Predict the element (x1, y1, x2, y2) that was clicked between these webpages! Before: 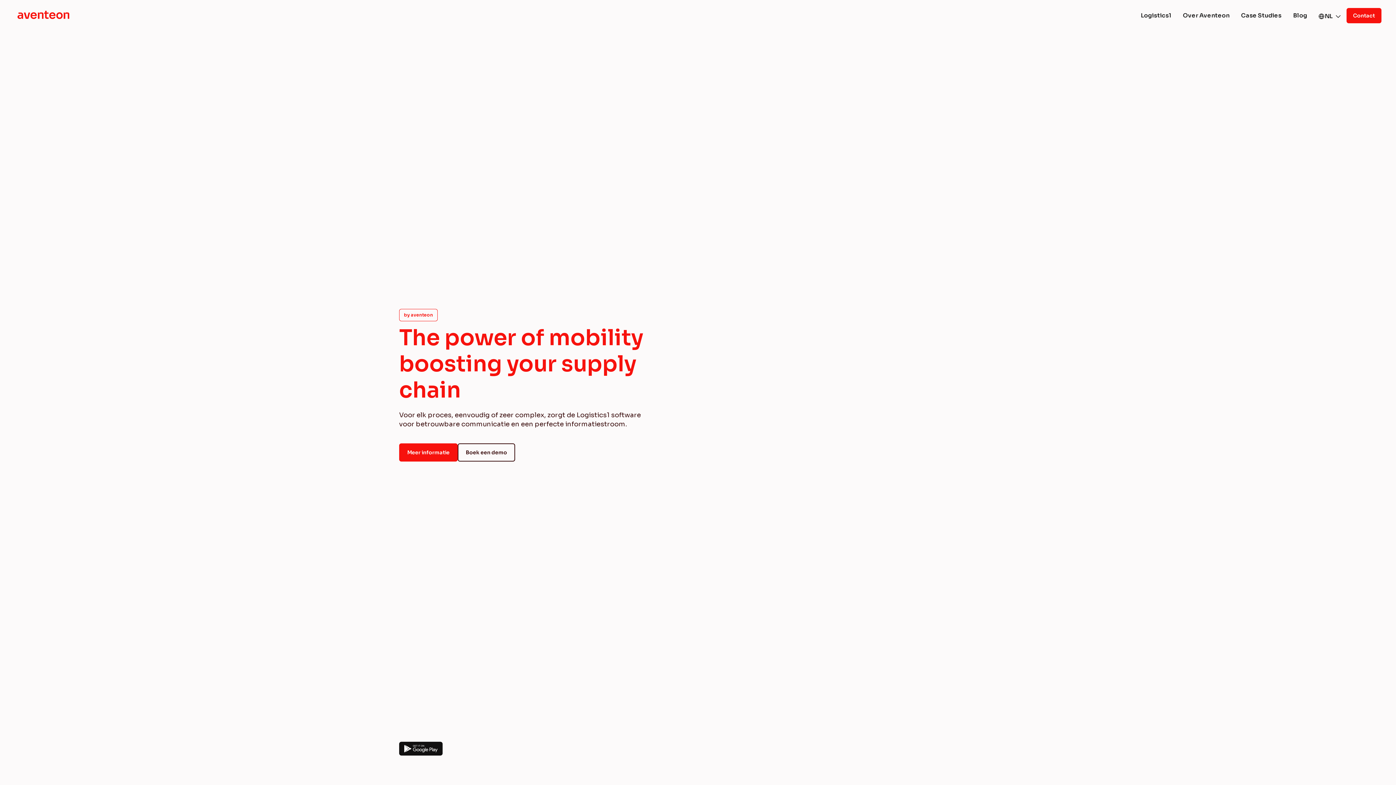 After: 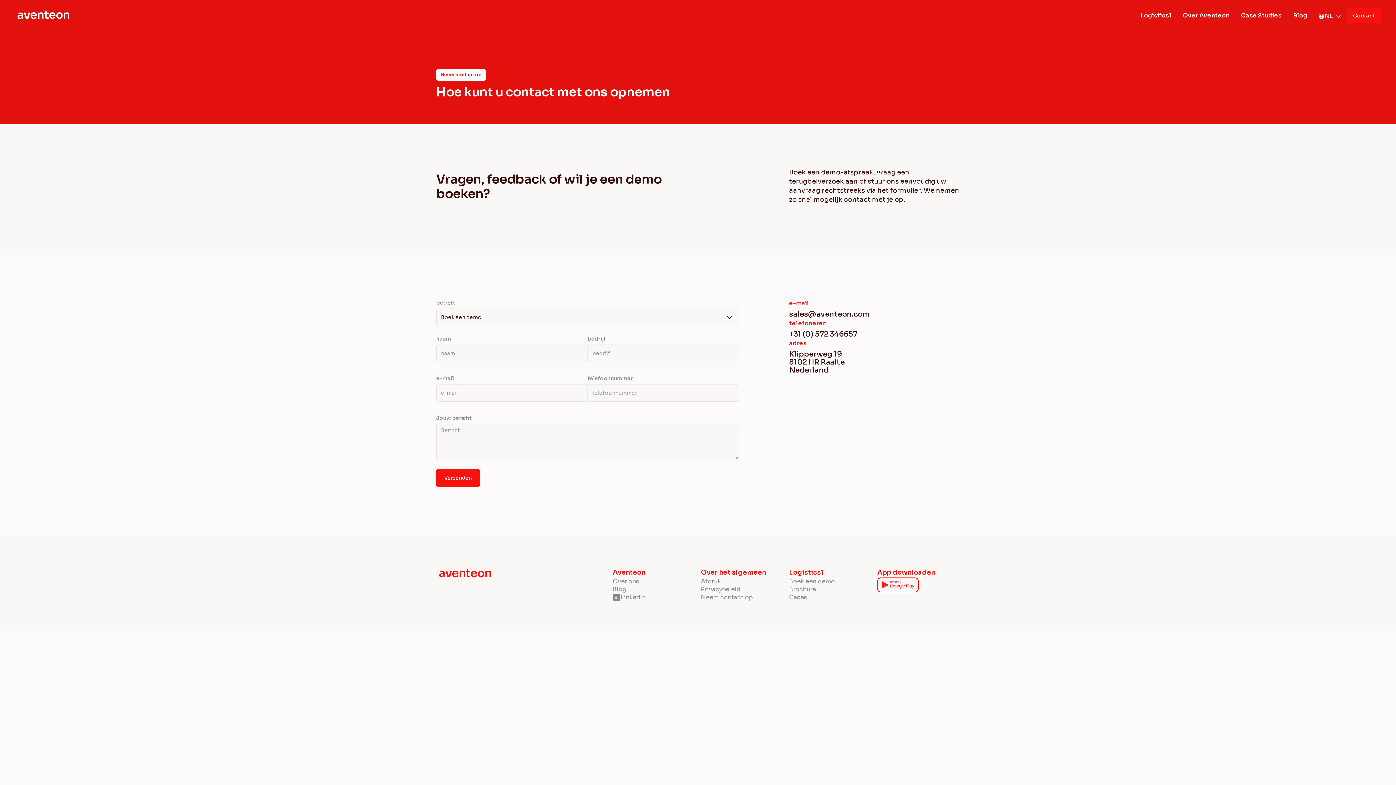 Action: bbox: (457, 443, 515, 461) label: Boek een demo